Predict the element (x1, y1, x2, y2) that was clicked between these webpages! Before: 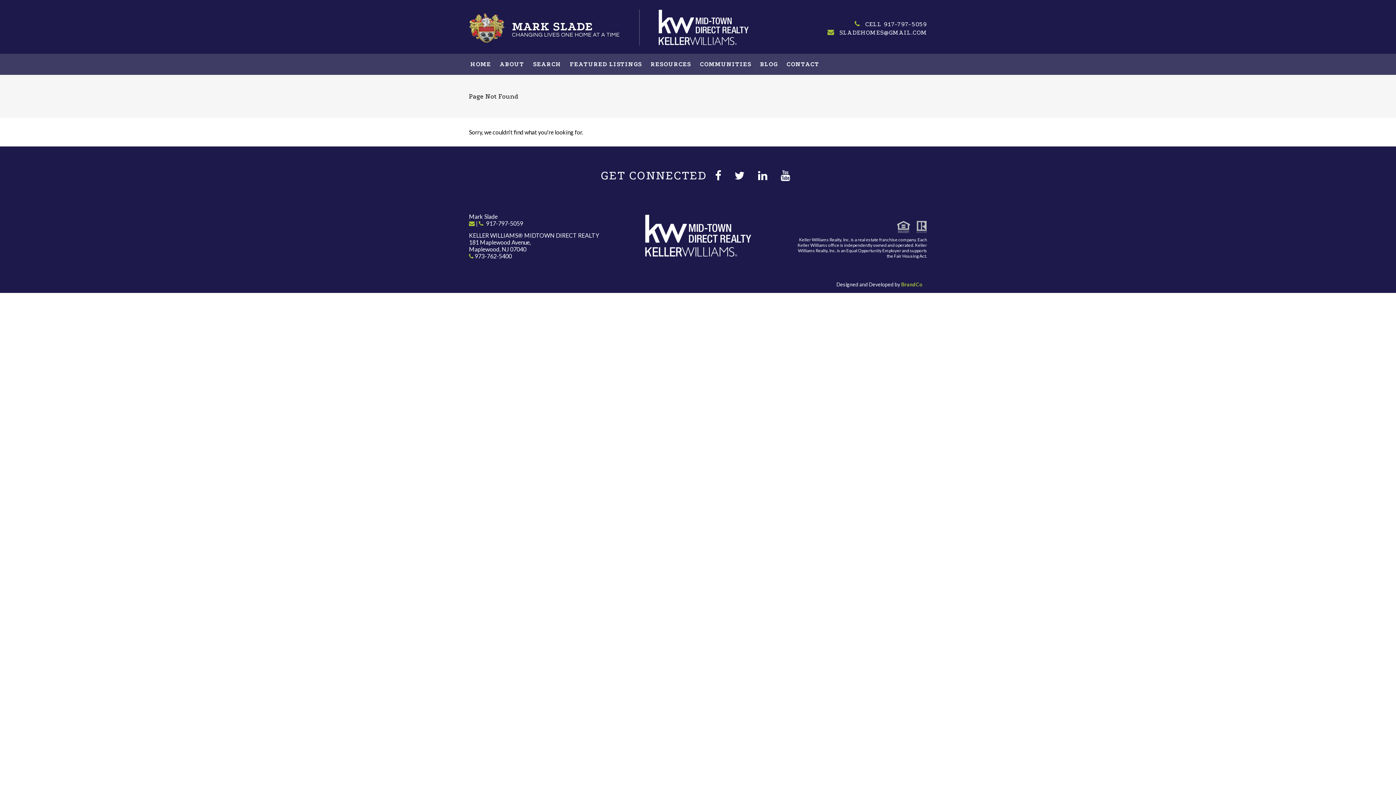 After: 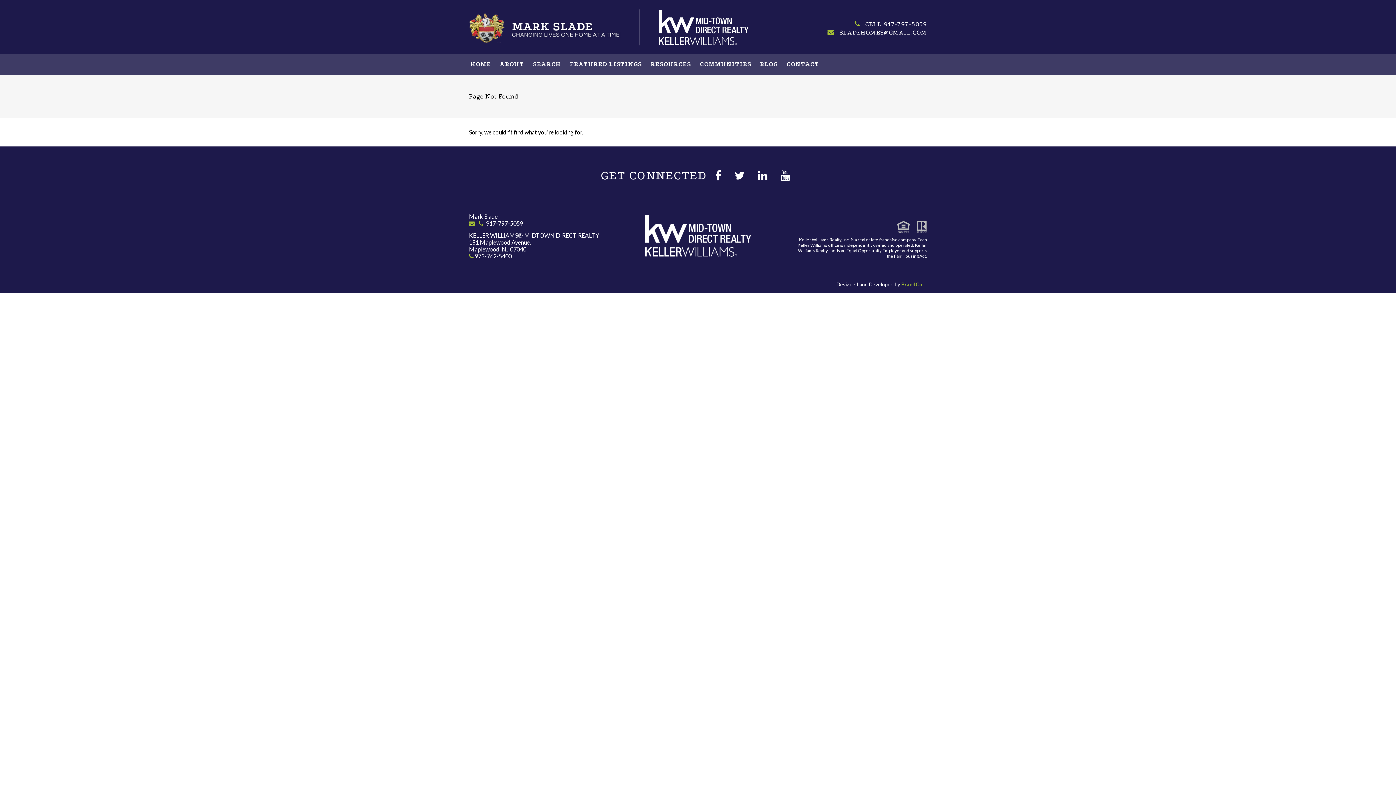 Action: bbox: (827, 28, 927, 36) label:  SLADEHOMES@GMAIL.COM